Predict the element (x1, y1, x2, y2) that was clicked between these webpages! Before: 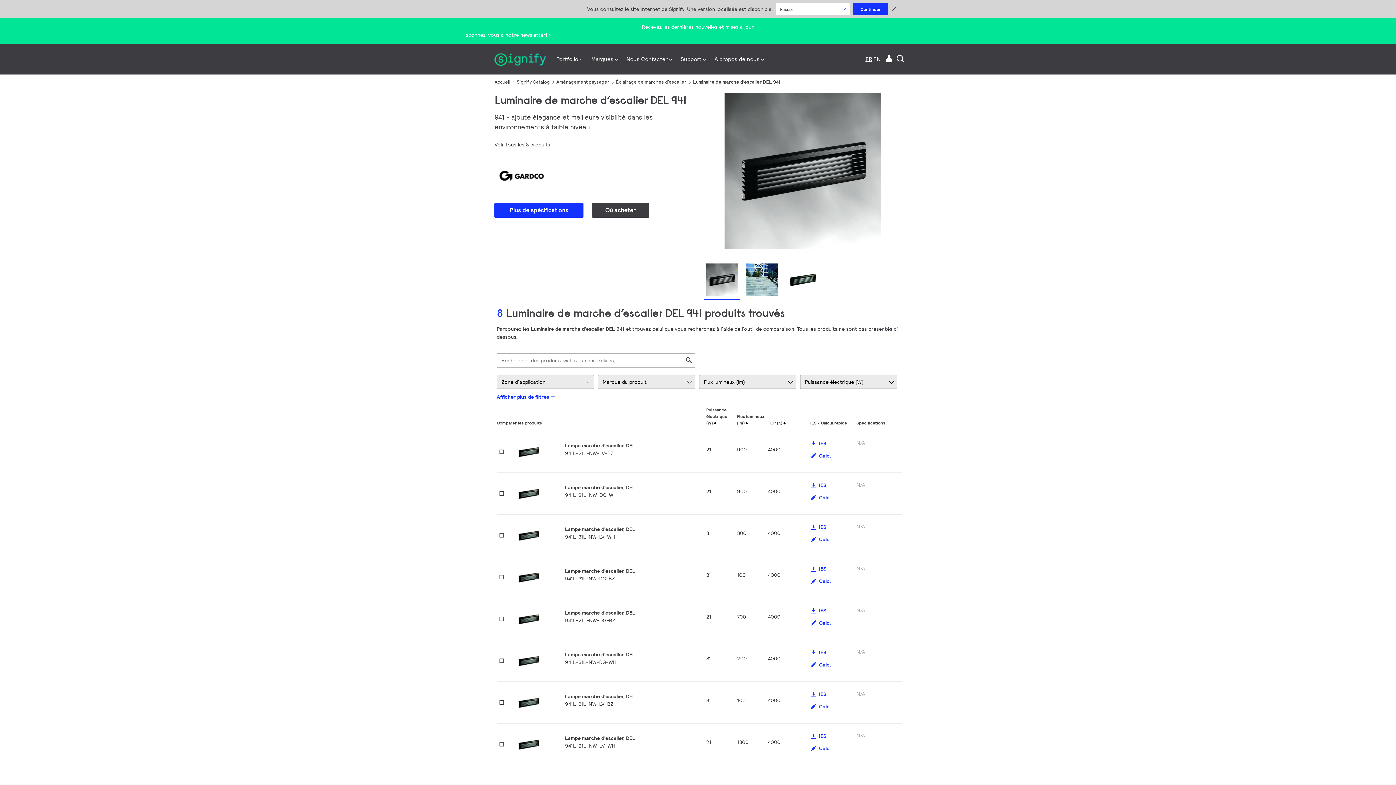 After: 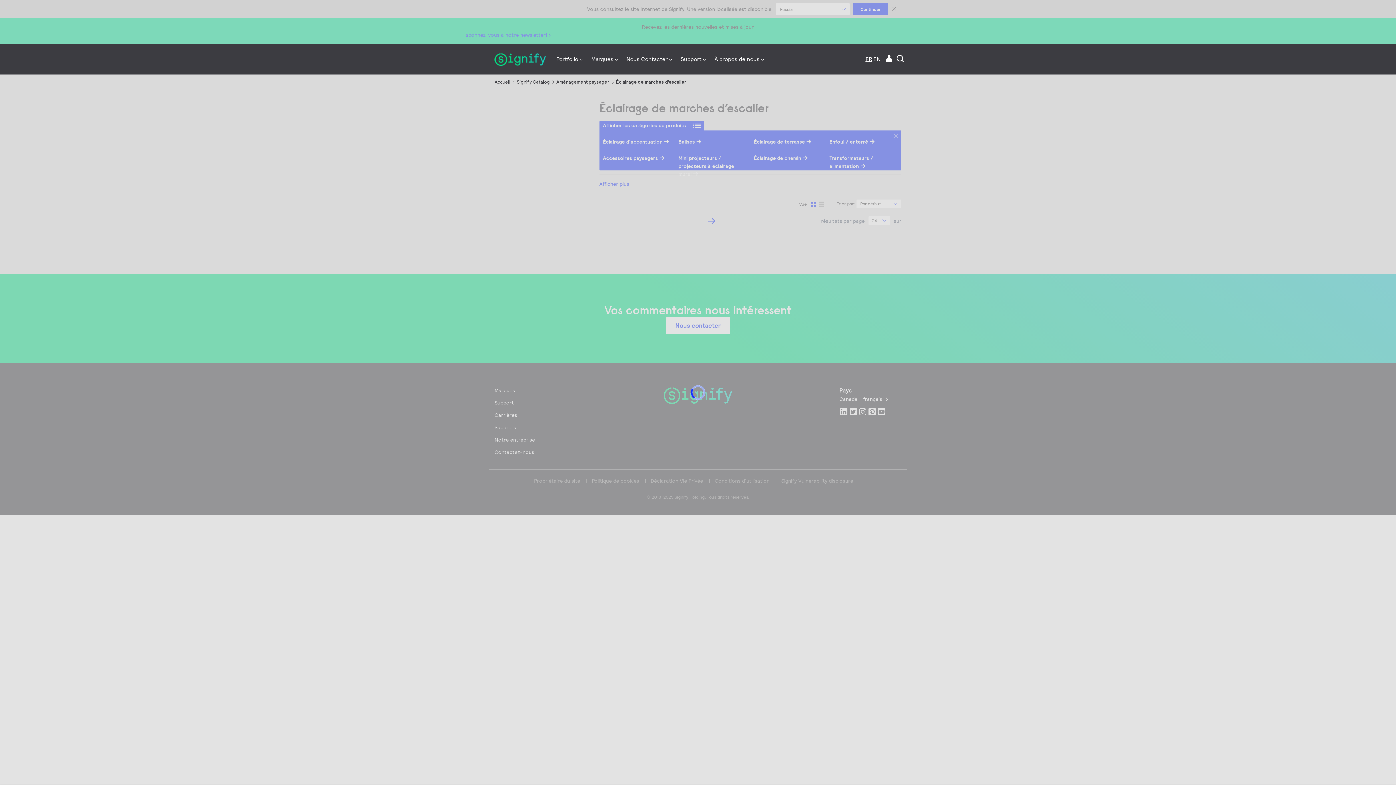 Action: bbox: (616, 78, 691, 86) label: Éclairage de marches d’escalier